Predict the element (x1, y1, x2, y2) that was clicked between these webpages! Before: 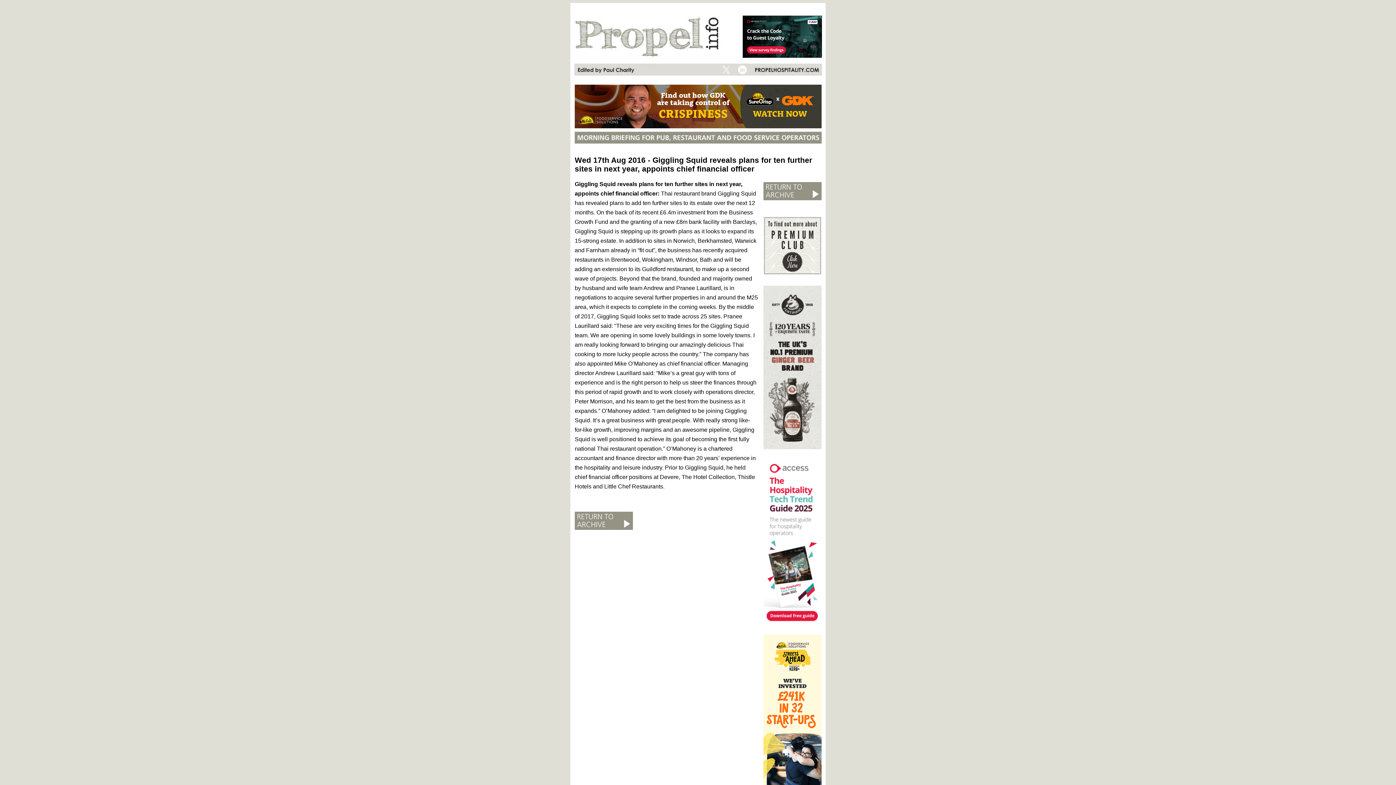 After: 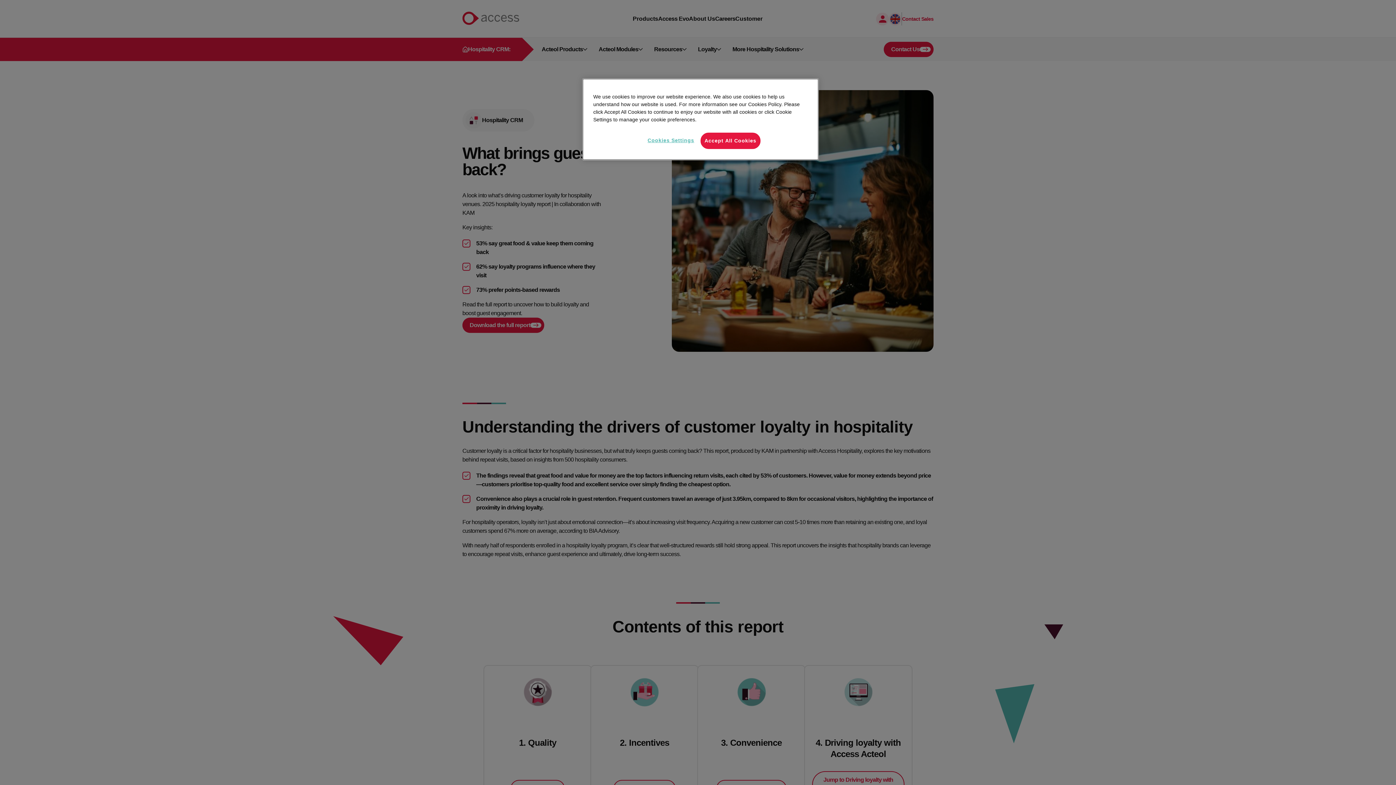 Action: bbox: (742, 52, 822, 58)